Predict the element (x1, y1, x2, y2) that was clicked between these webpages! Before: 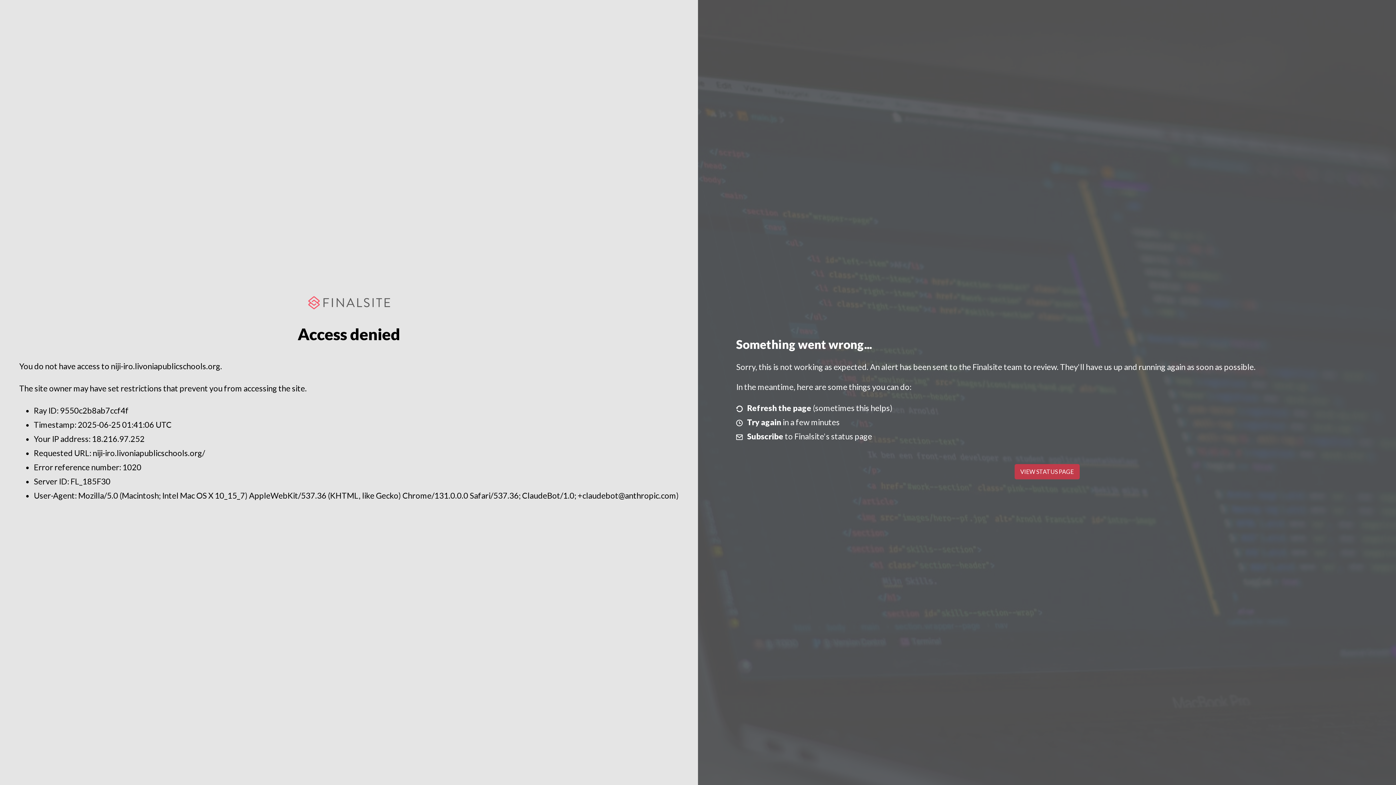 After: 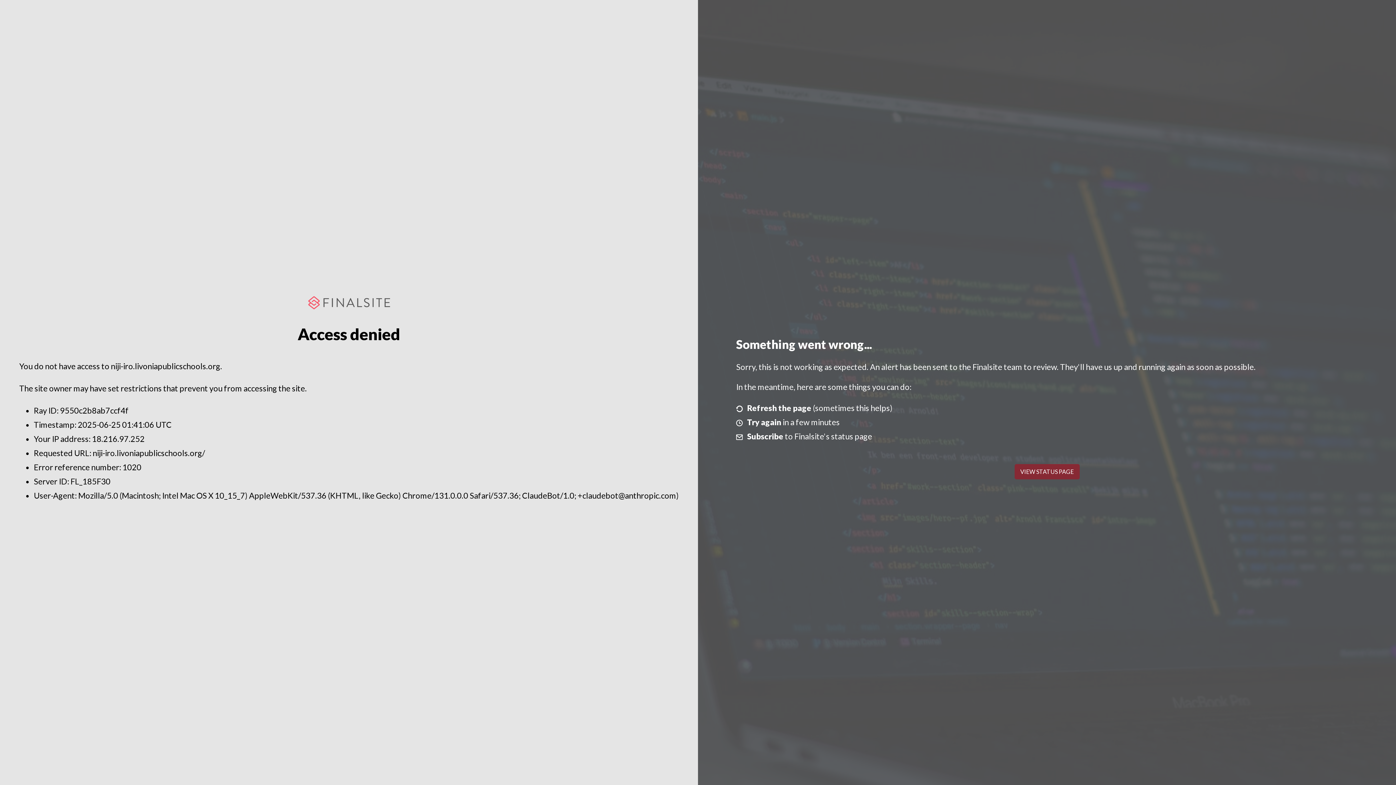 Action: label: VIEW STATUS PAGE bbox: (1014, 464, 1079, 479)